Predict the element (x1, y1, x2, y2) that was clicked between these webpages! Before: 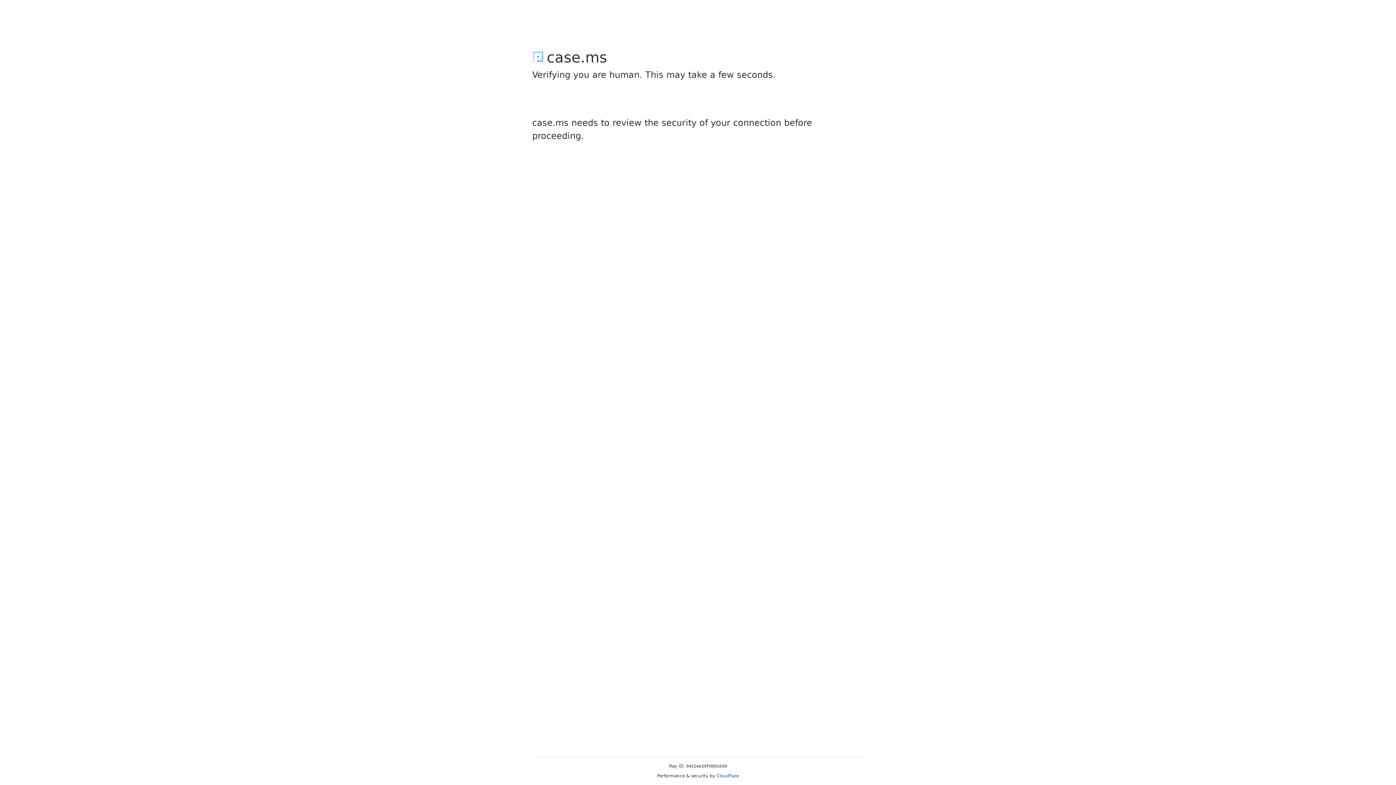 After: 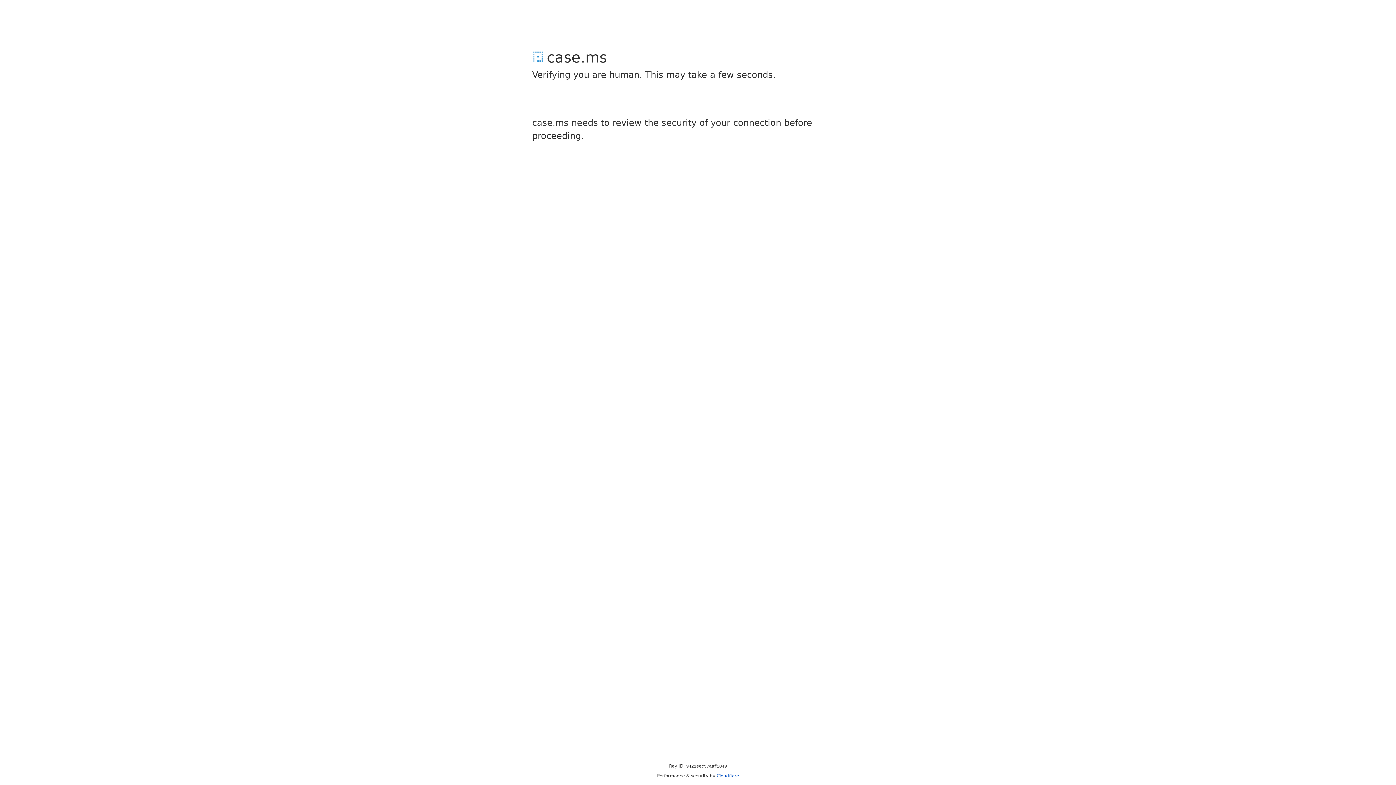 Action: label: Cloudflare bbox: (716, 773, 739, 778)